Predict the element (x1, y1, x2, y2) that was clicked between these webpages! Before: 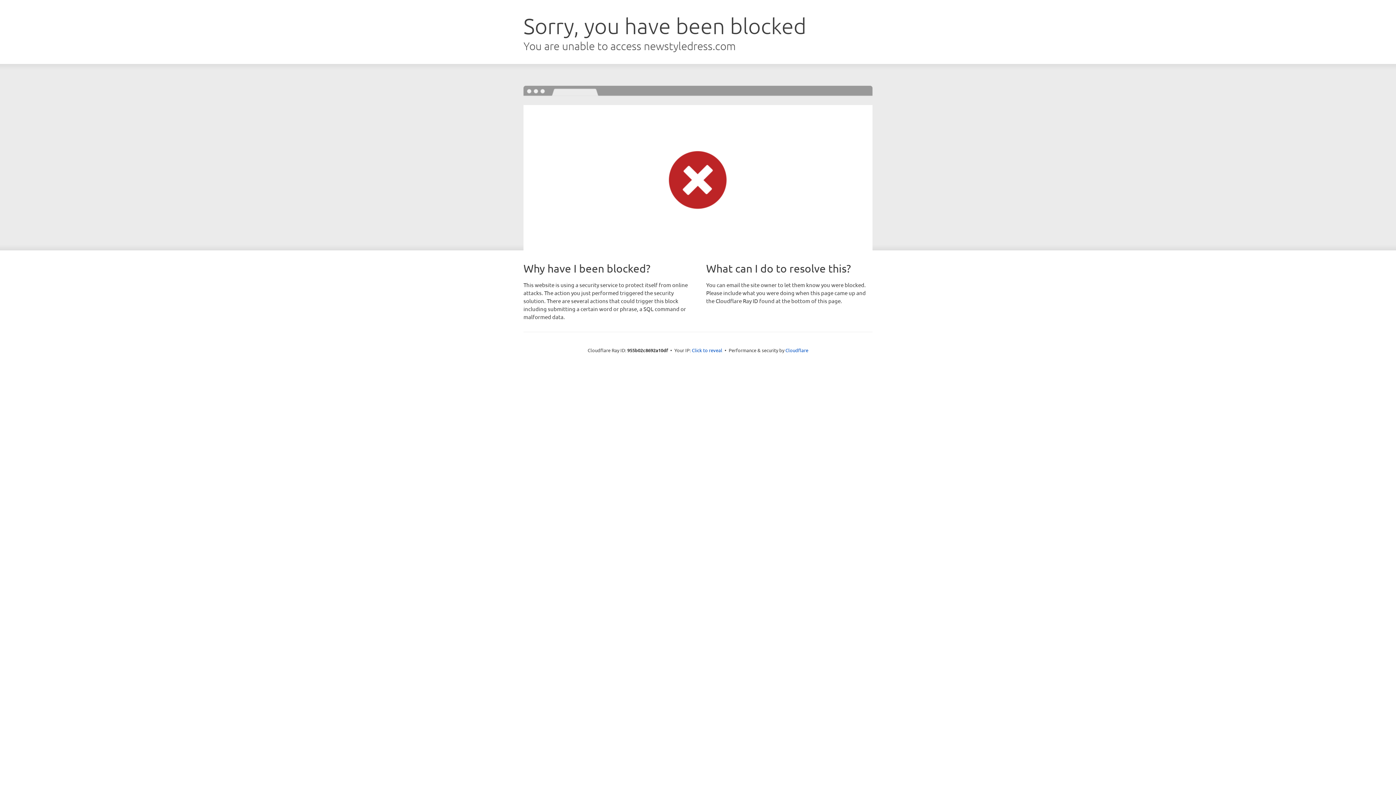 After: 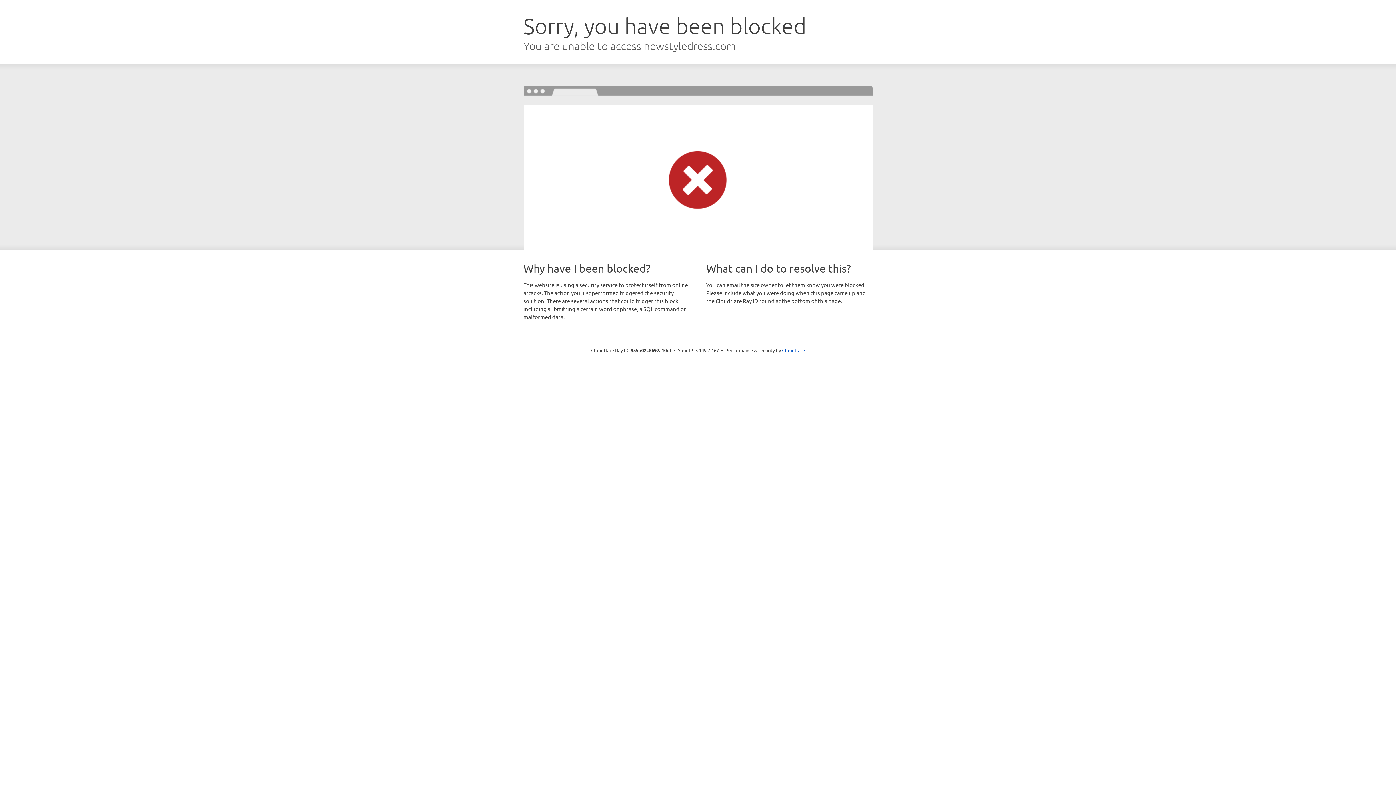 Action: bbox: (692, 346, 722, 353) label: Click to reveal